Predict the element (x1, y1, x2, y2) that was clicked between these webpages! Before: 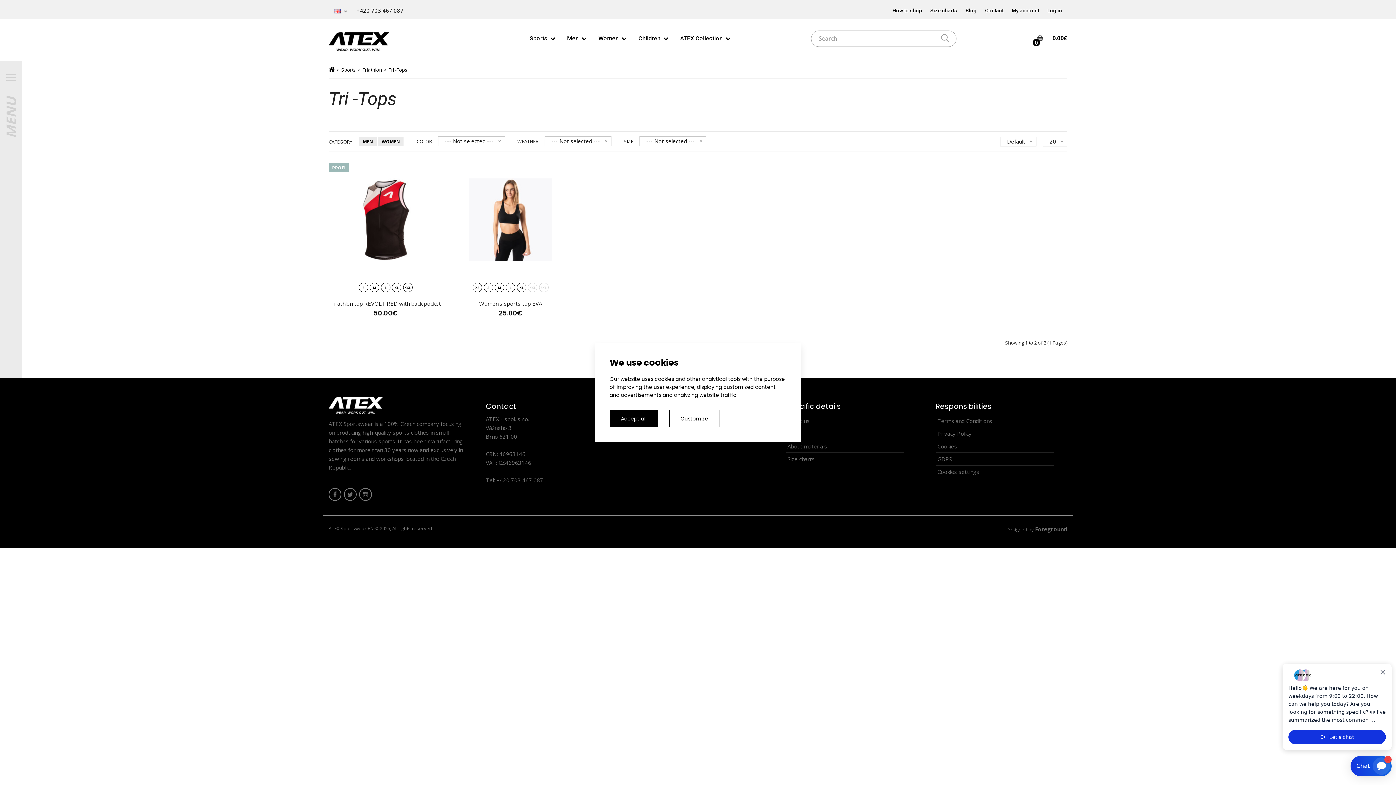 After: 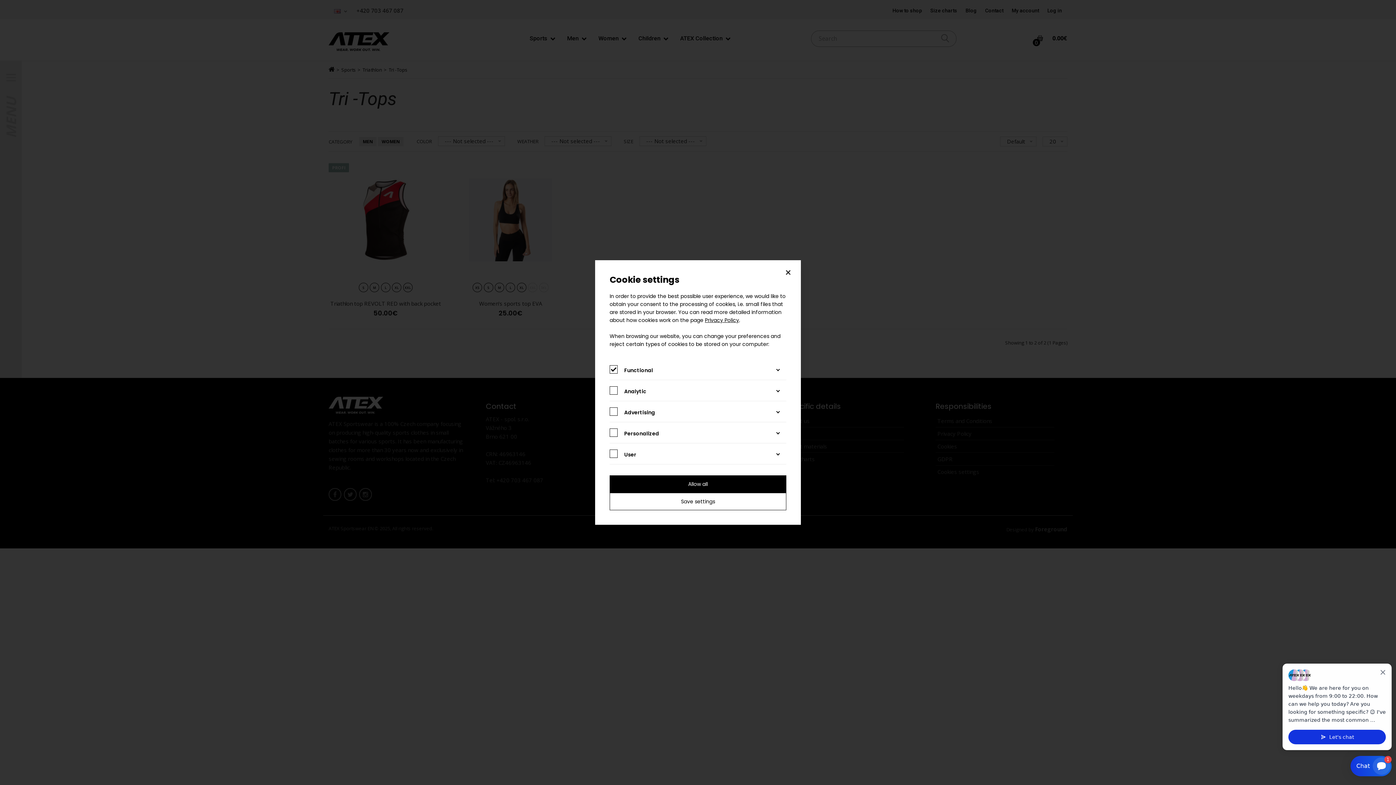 Action: bbox: (669, 410, 719, 427) label: Customize